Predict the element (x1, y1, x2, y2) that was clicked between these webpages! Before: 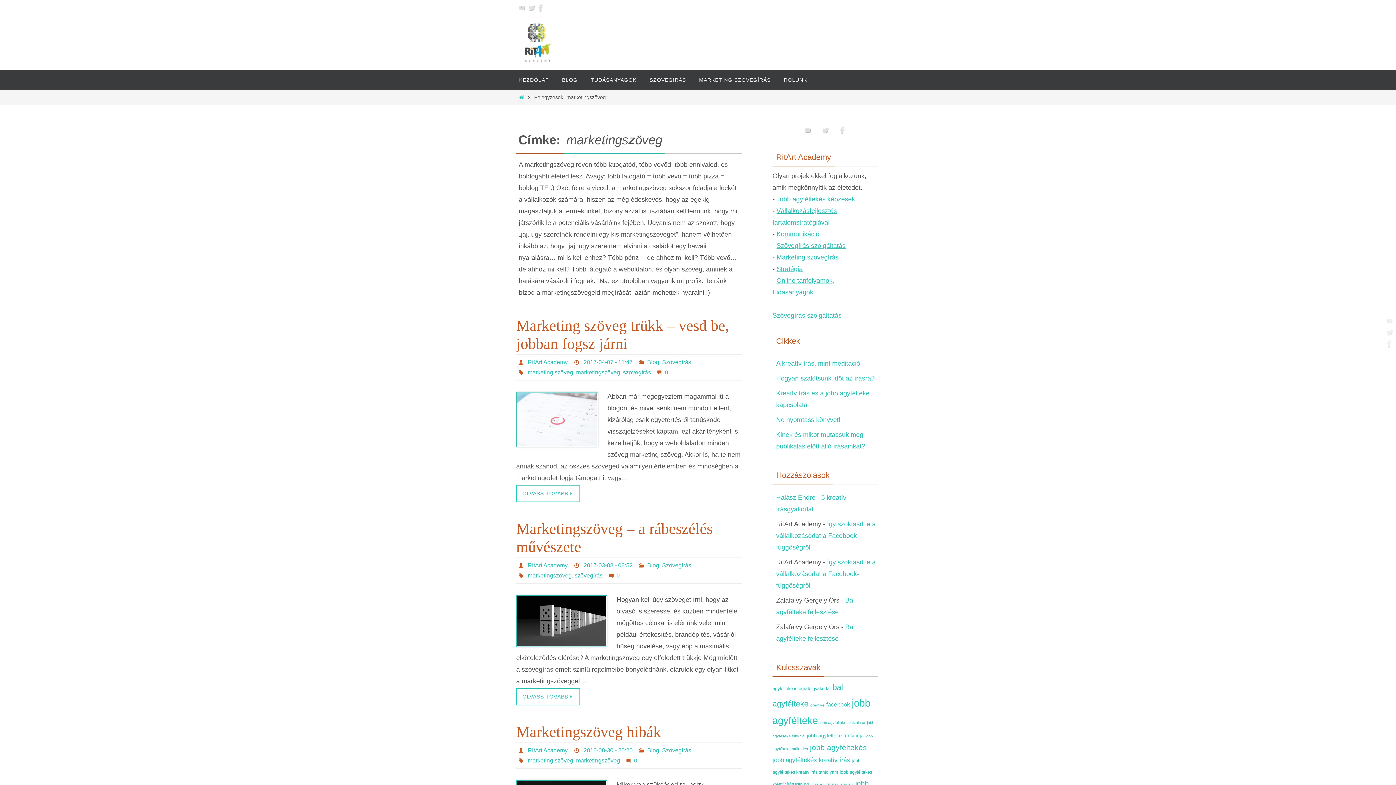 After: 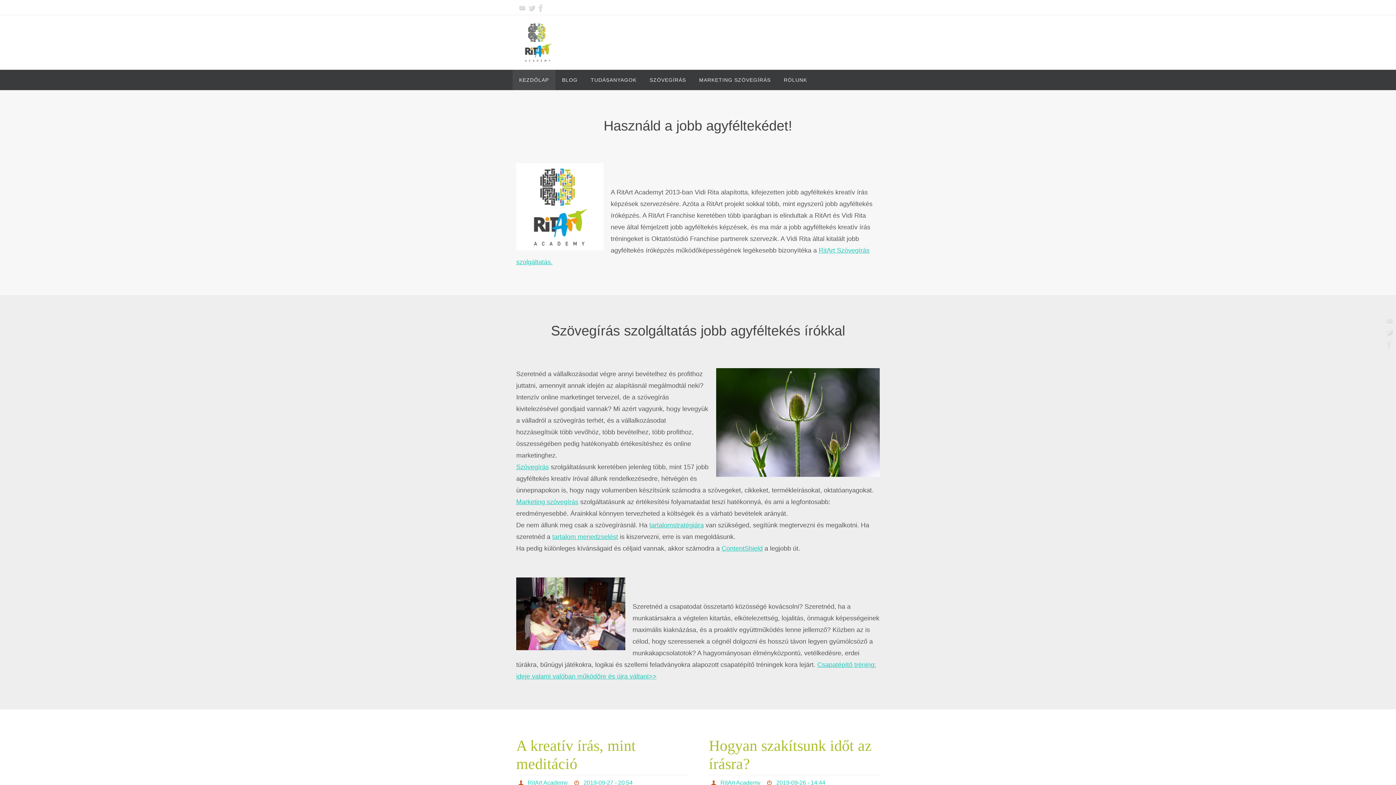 Action: bbox: (516, 58, 559, 65)